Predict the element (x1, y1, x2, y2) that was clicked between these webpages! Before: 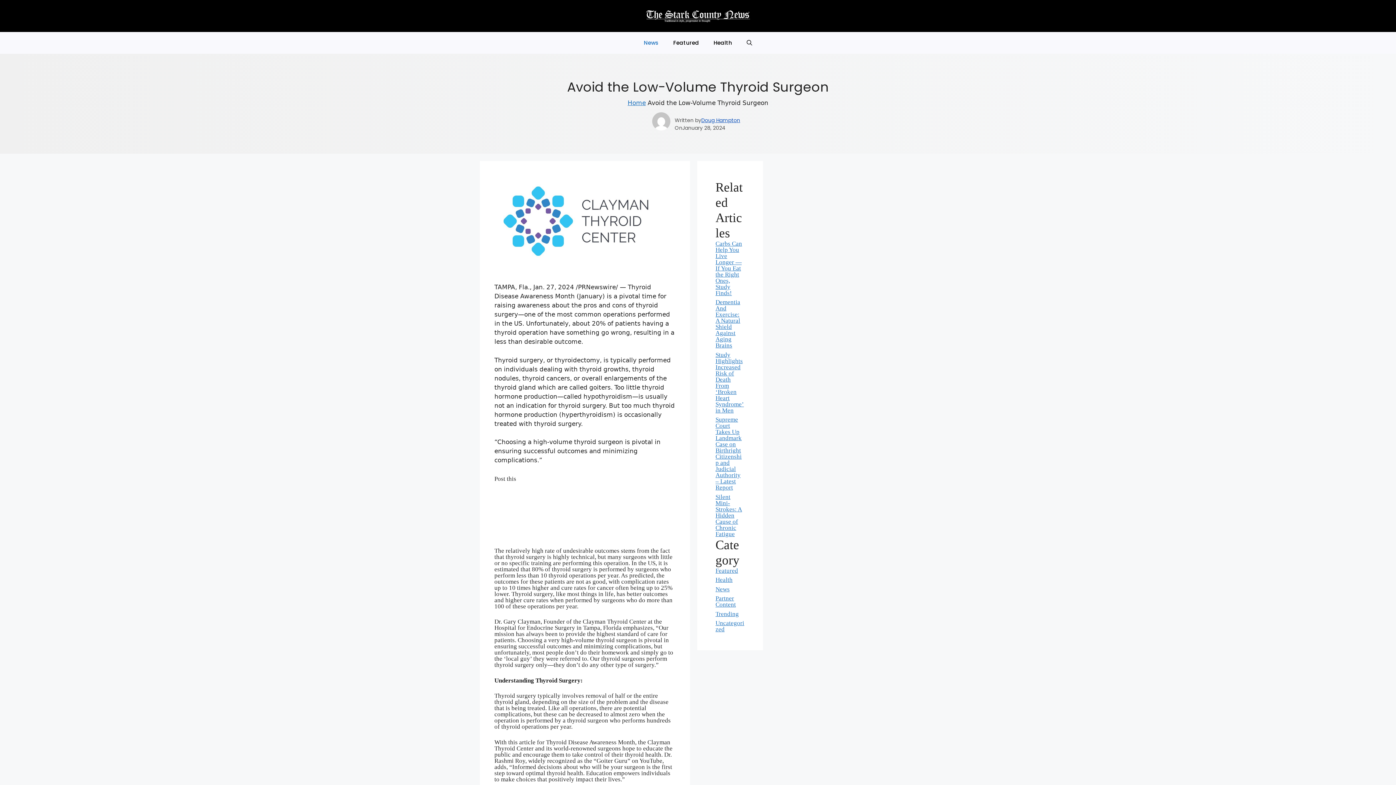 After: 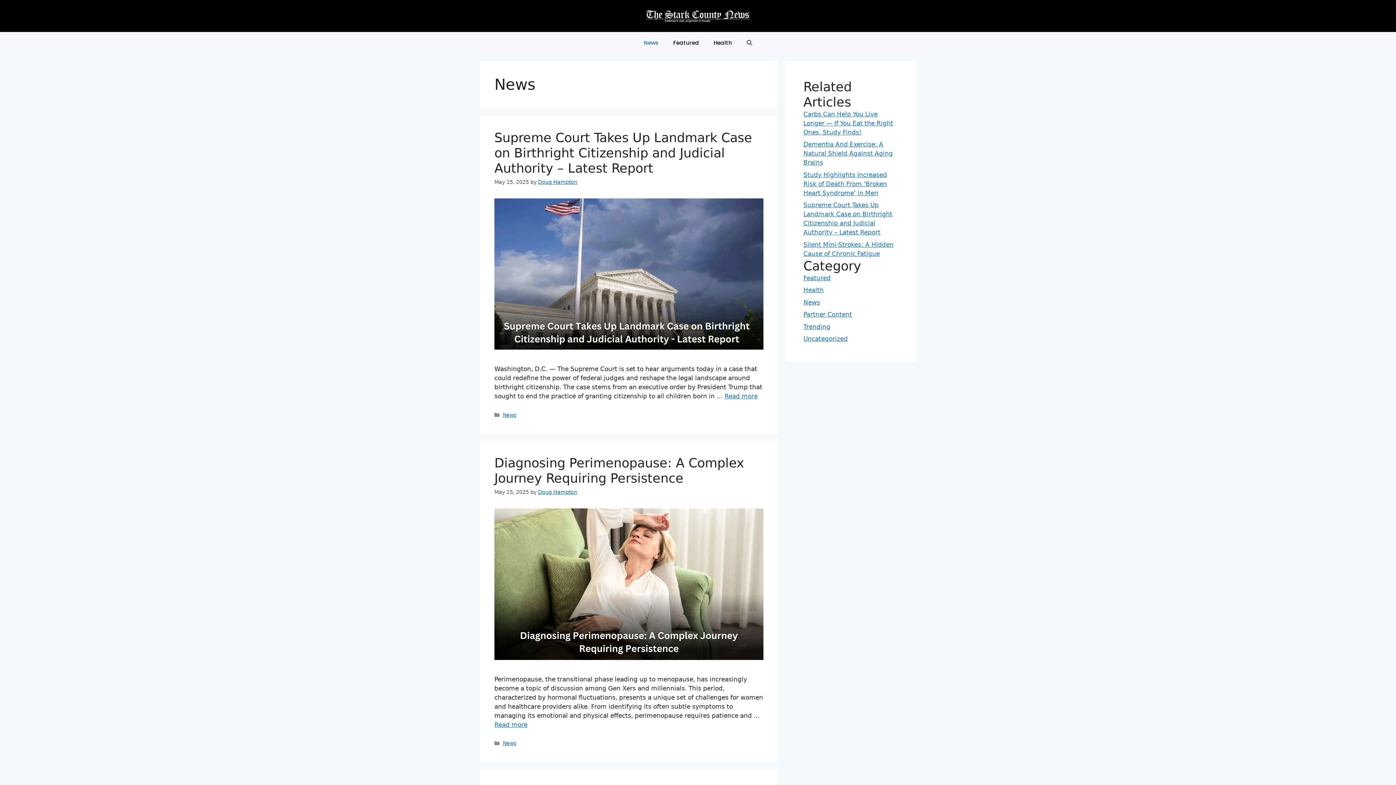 Action: bbox: (636, 31, 666, 53) label: News